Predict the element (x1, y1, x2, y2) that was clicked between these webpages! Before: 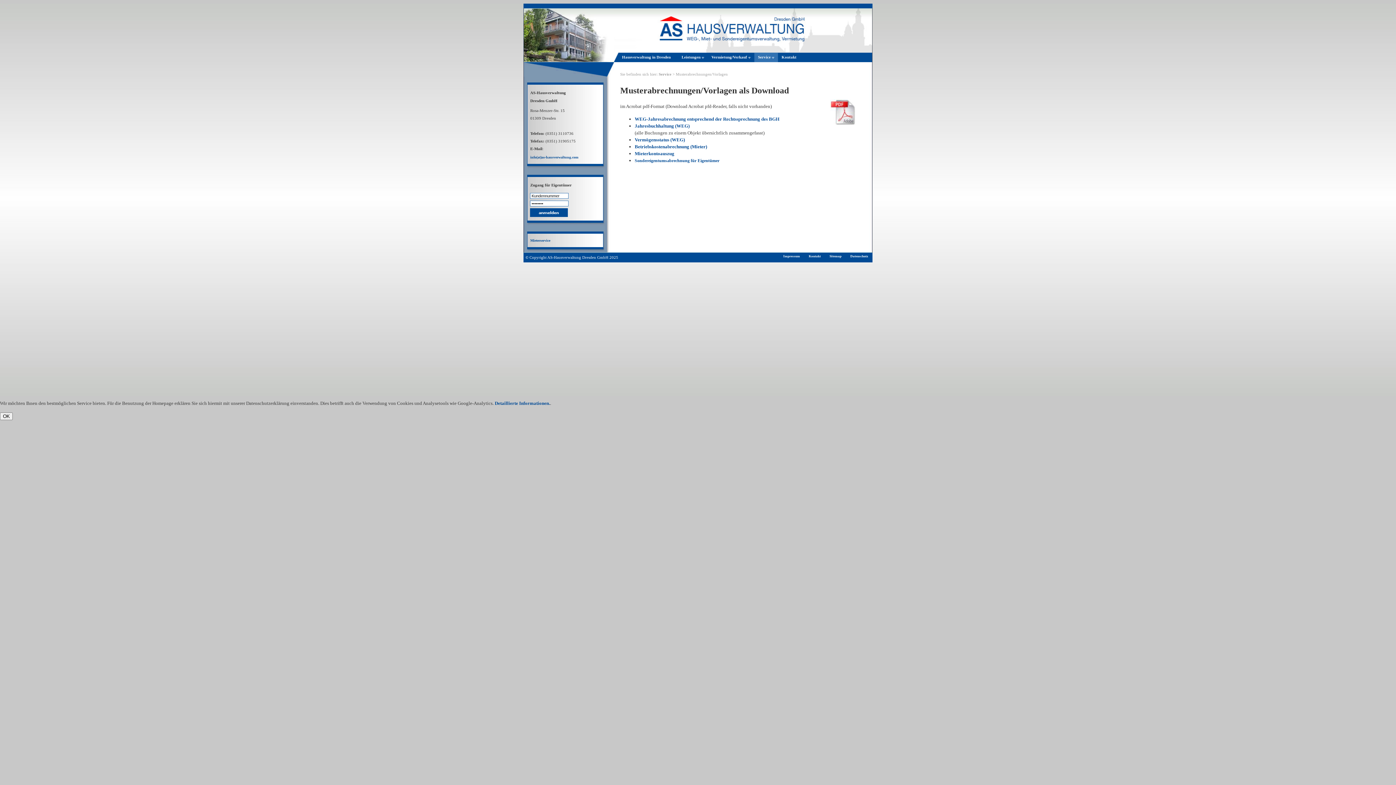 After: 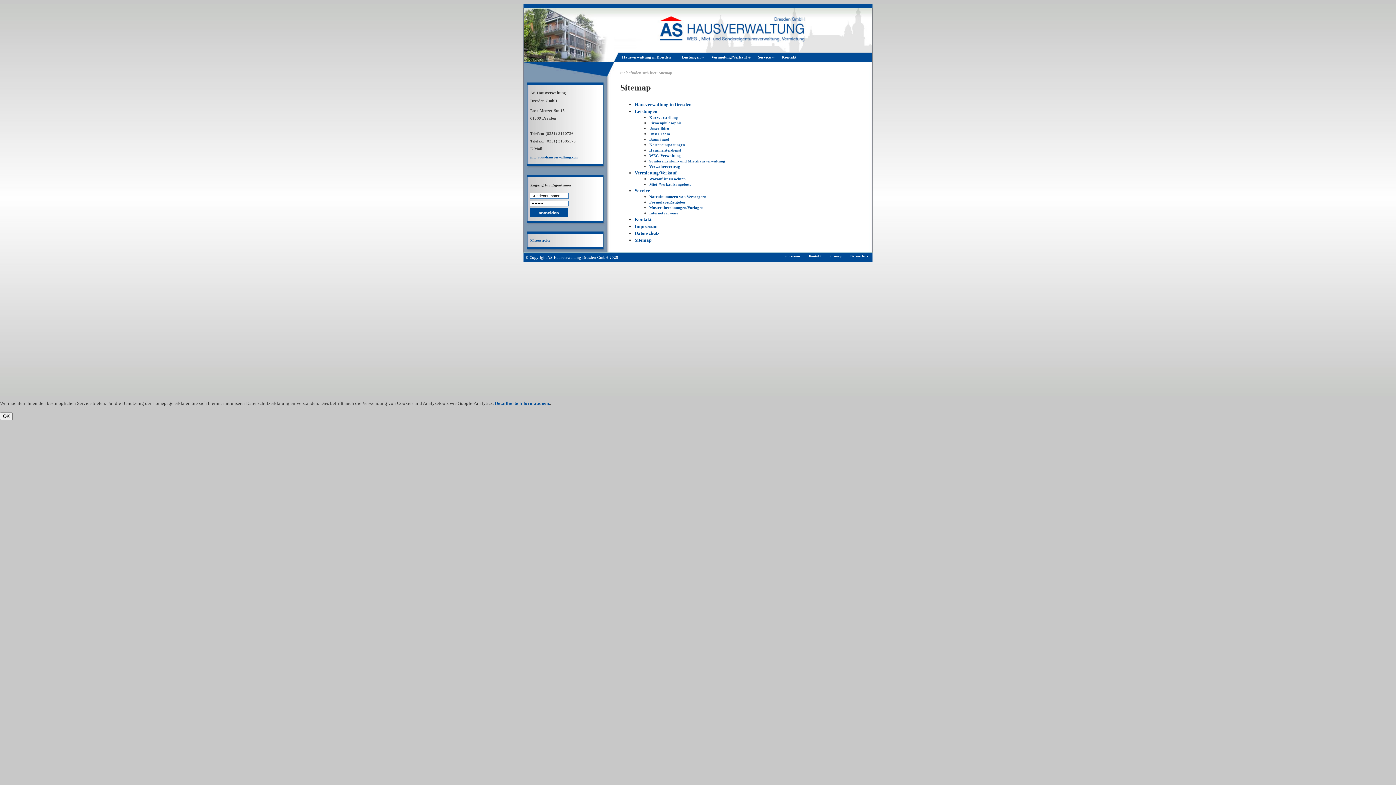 Action: label: Sitemap bbox: (825, 253, 846, 259)